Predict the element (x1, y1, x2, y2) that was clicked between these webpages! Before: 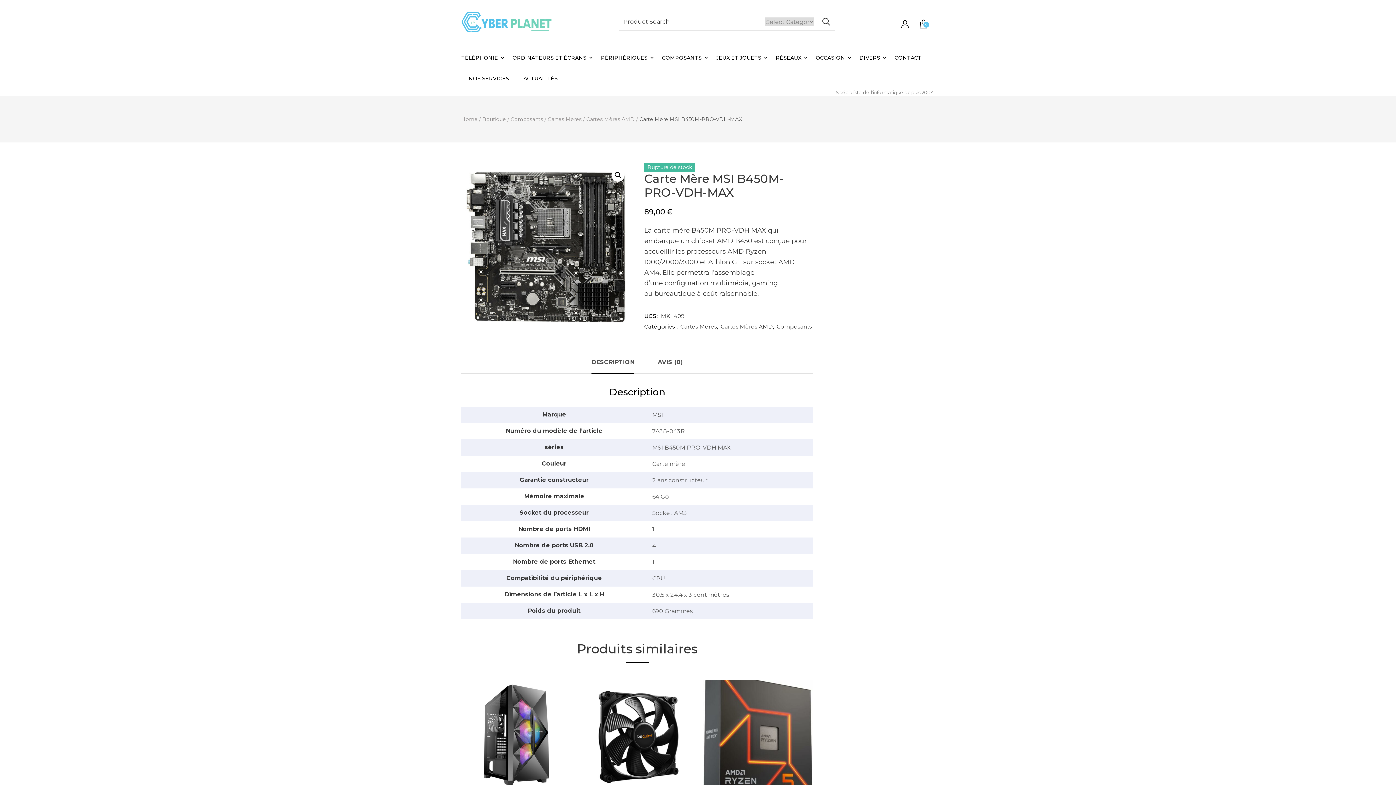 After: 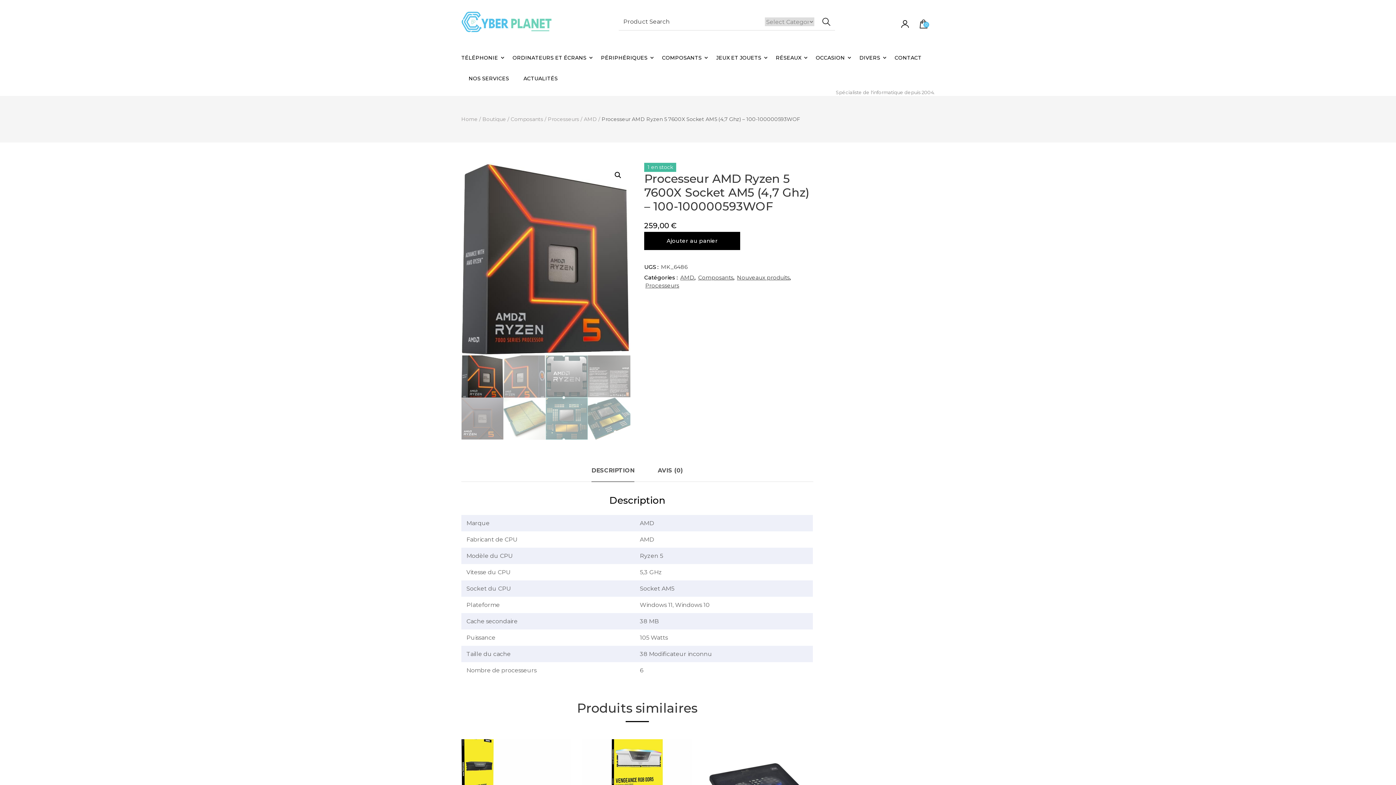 Action: bbox: (703, 680, 813, 832) label: Processeur AMD Ryzen 5 7600X Socket AM5 (4,7 Ghz) – 100-100000593WOF
259,00 €